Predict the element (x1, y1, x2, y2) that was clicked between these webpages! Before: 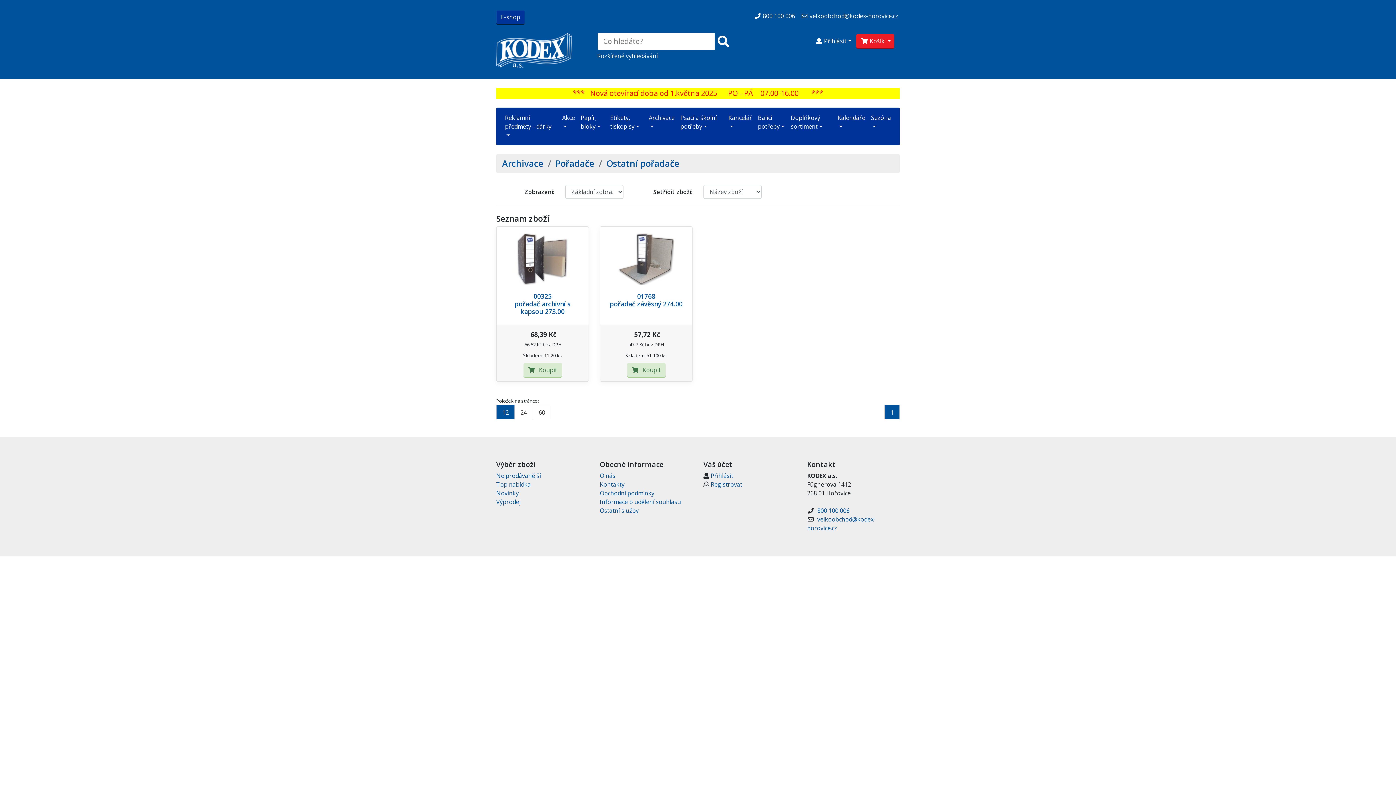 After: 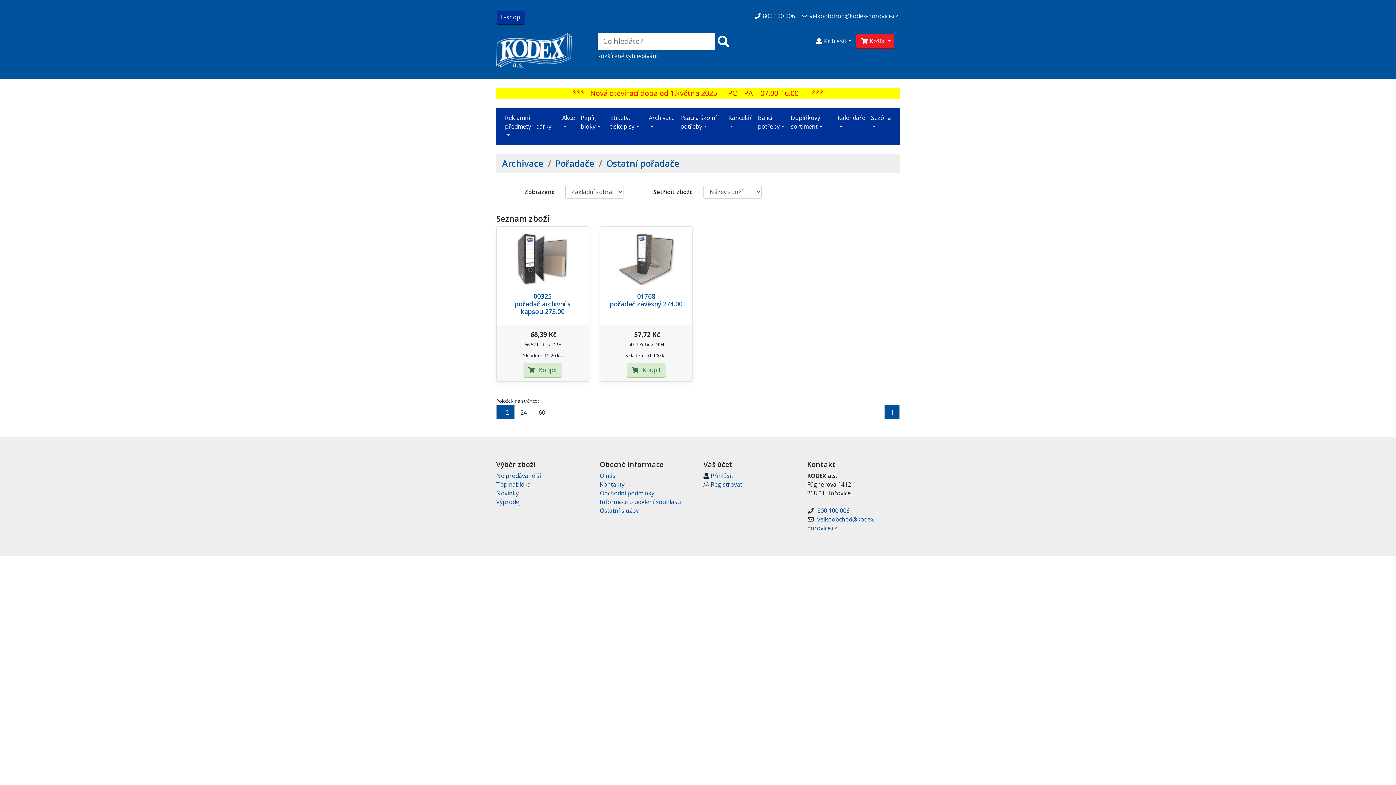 Action: bbox: (0, 0, 1396, 785)